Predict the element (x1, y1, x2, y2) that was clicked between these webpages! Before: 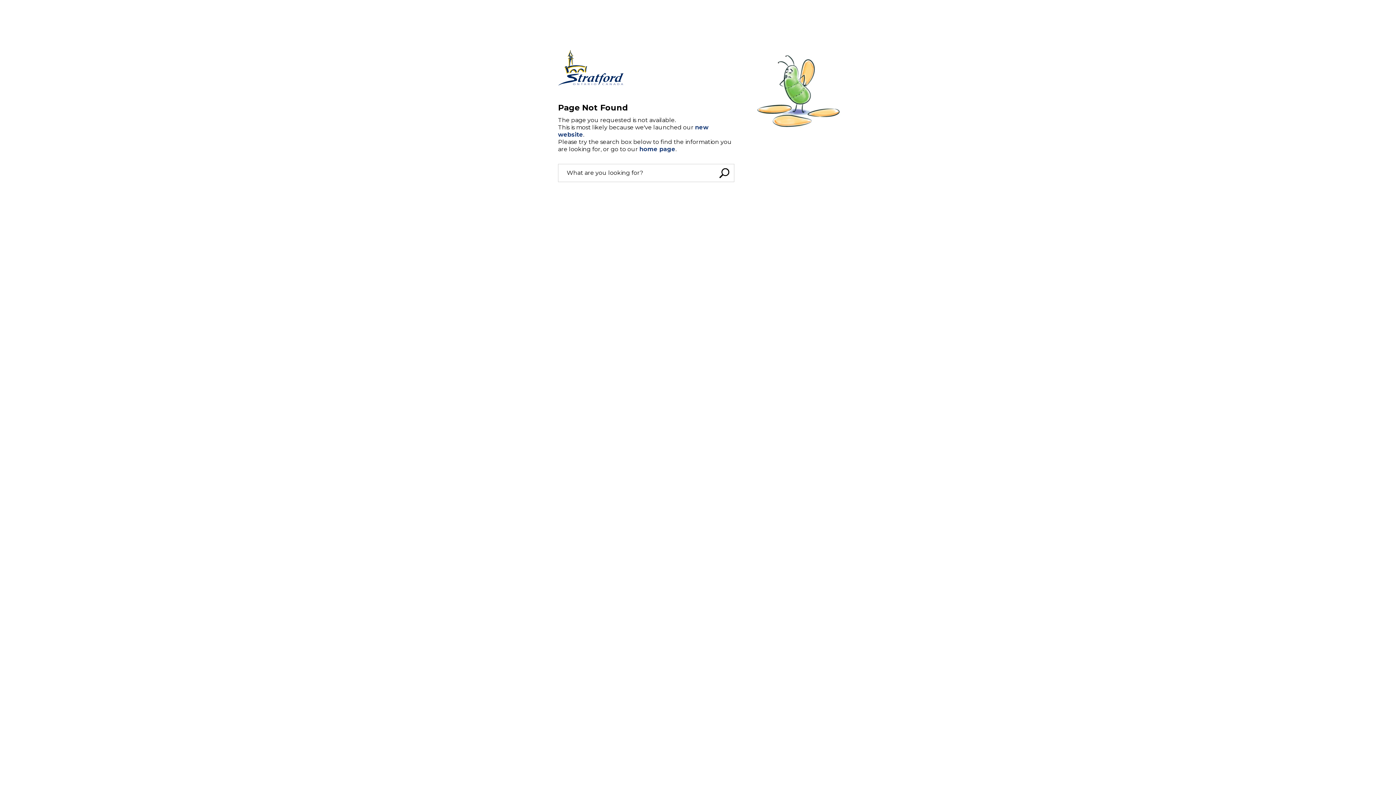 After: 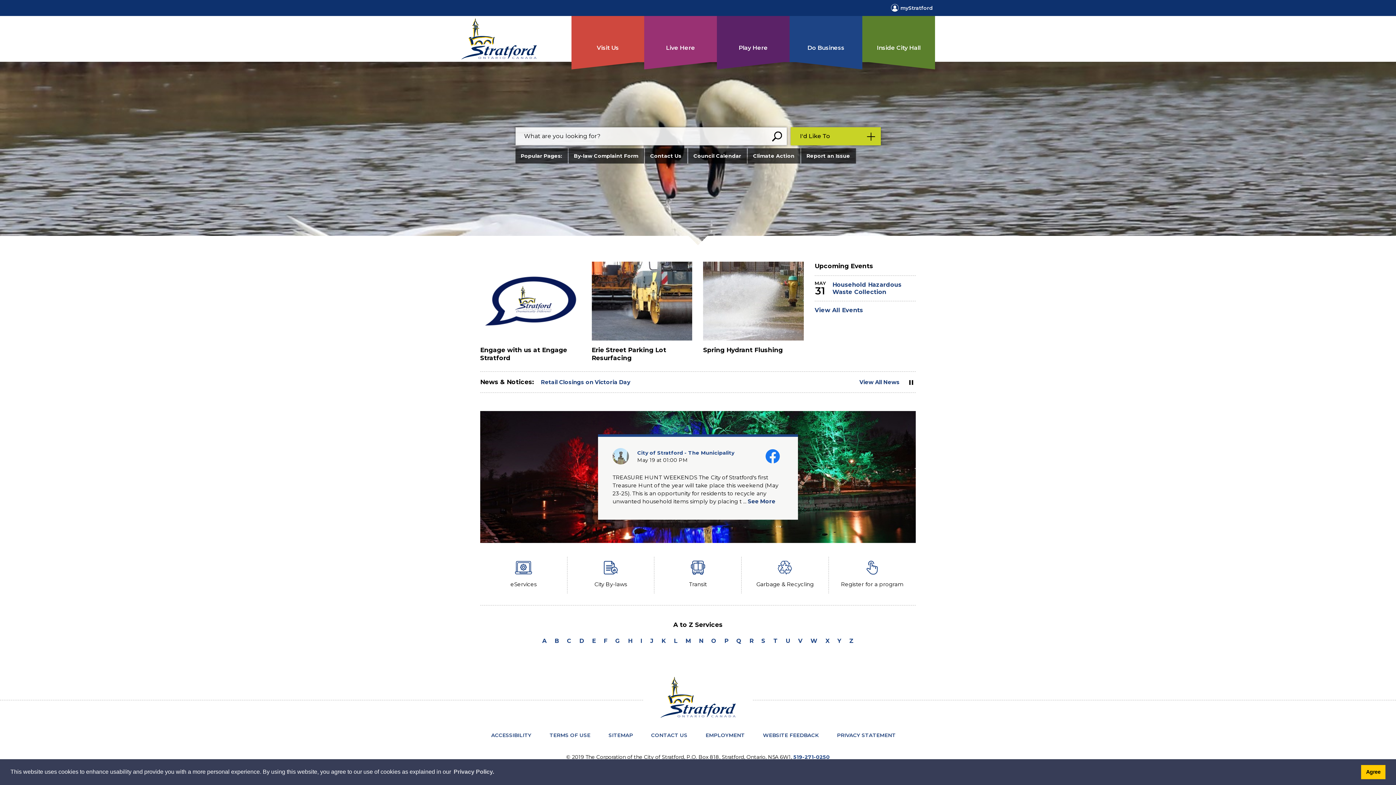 Action: bbox: (558, 67, 623, 74)